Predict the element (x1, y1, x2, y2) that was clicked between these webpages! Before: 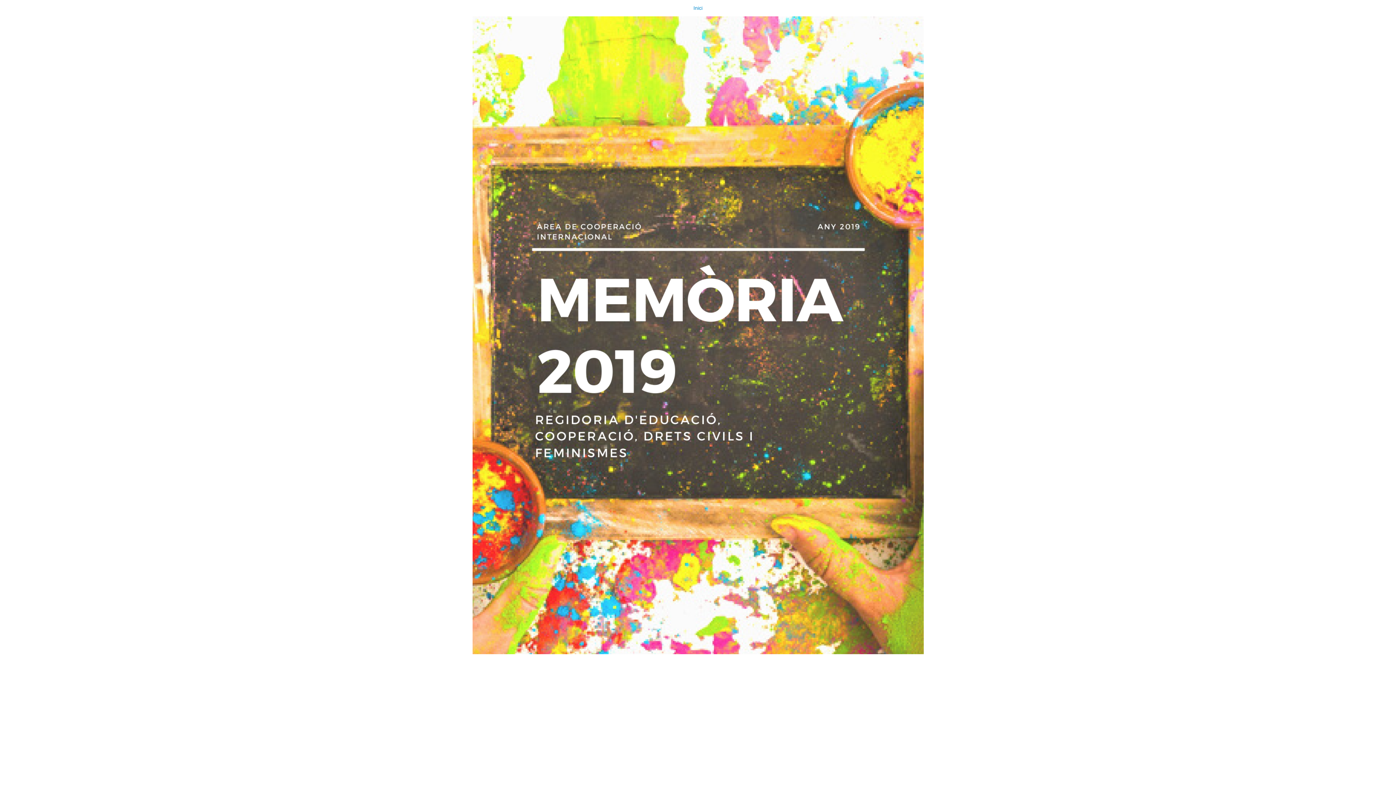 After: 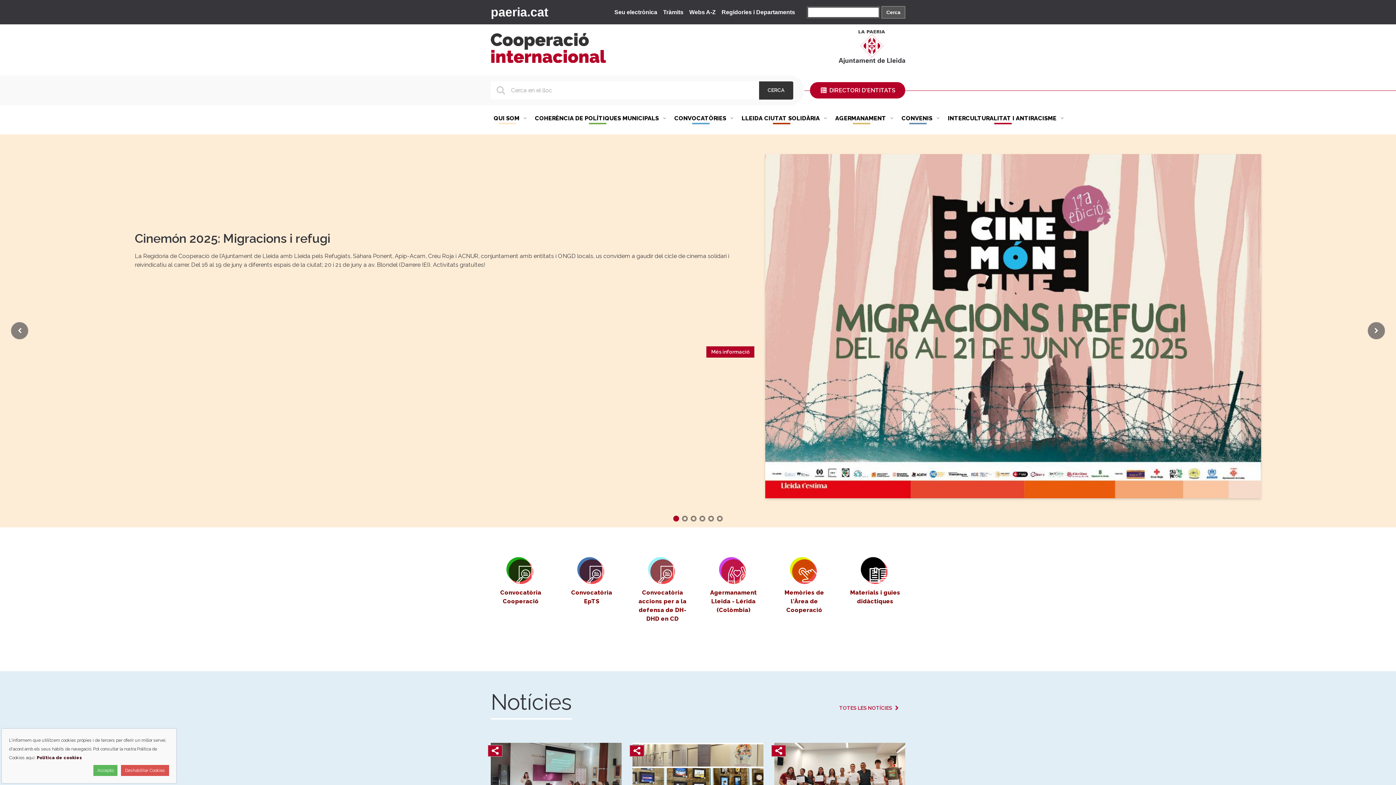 Action: bbox: (0, 0, 1396, 654) label: Inici